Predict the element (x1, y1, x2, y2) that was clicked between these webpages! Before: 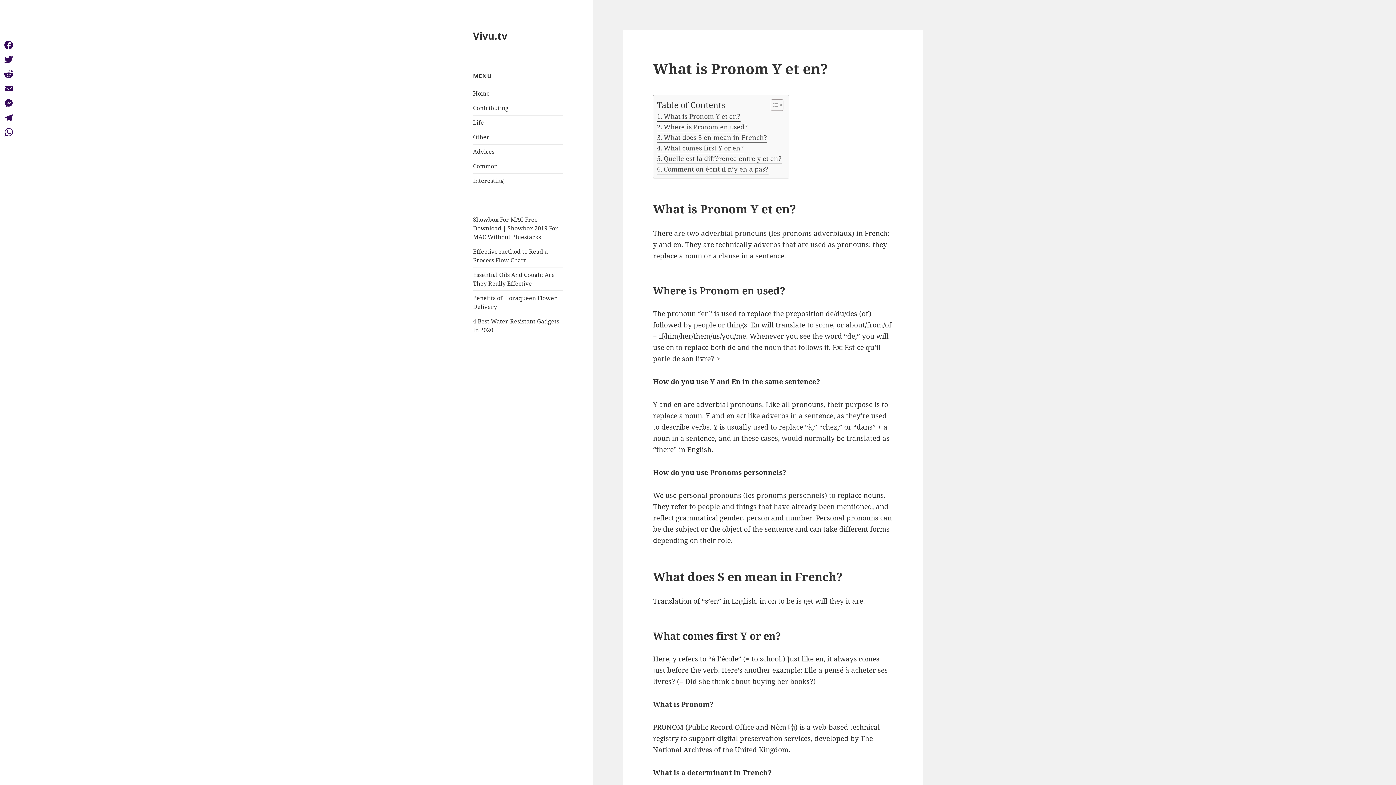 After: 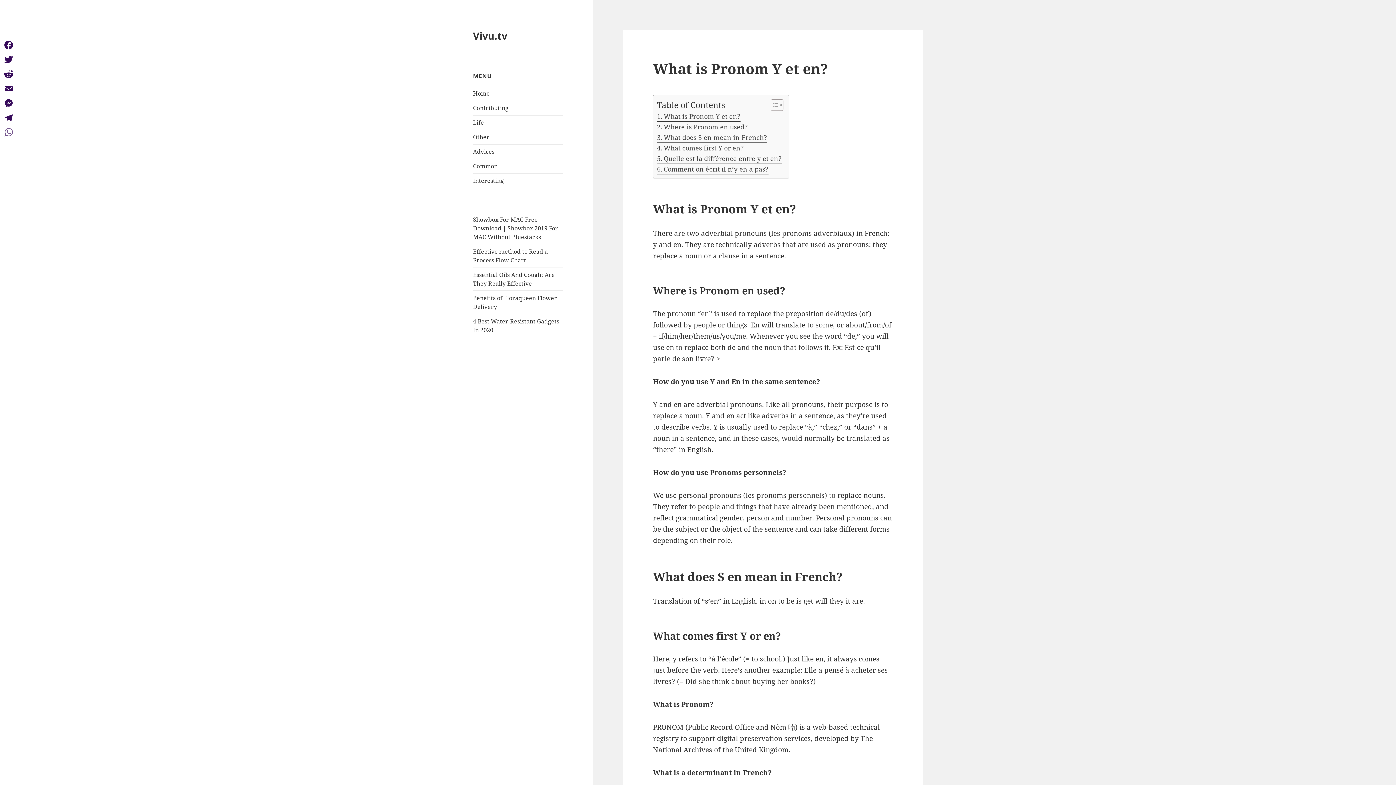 Action: bbox: (1, 125, 16, 139) label: WhatsApp